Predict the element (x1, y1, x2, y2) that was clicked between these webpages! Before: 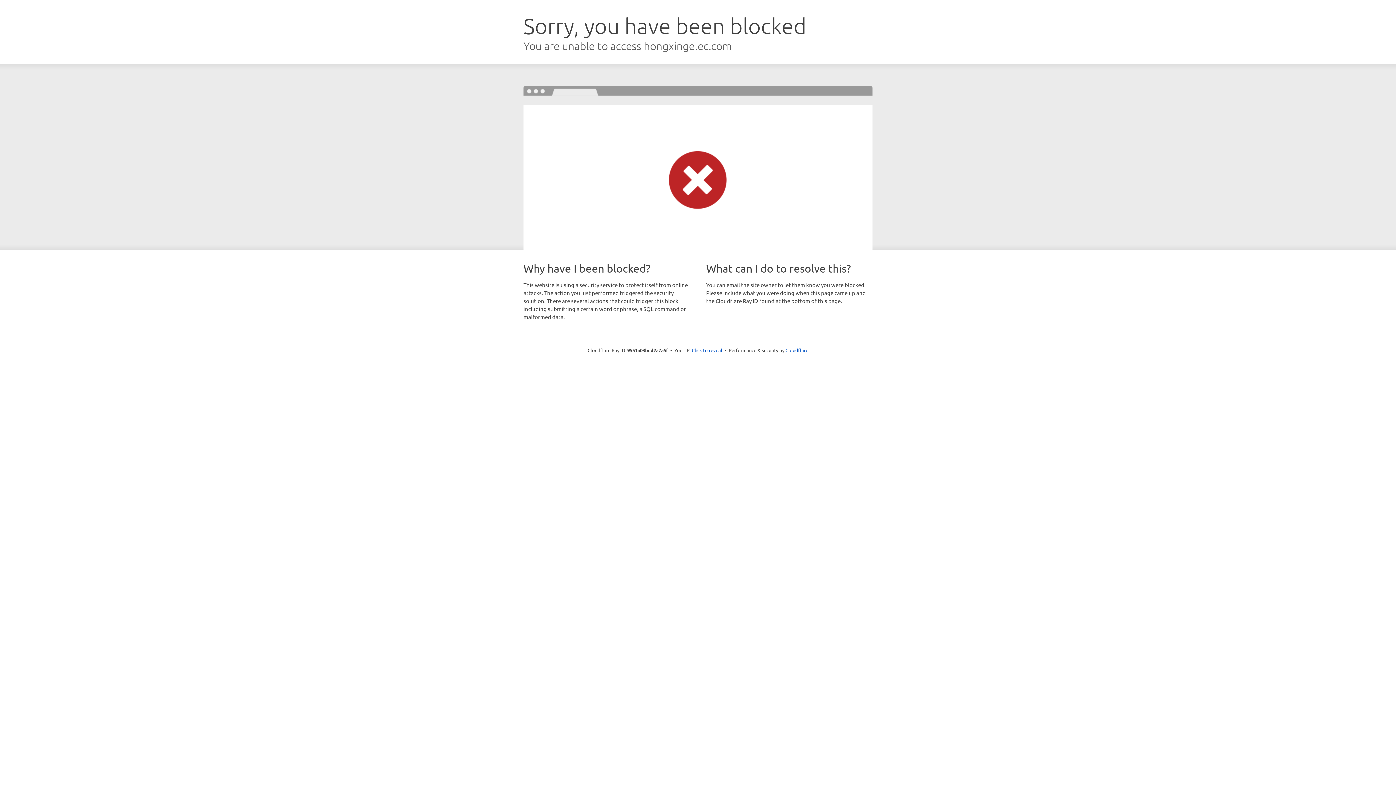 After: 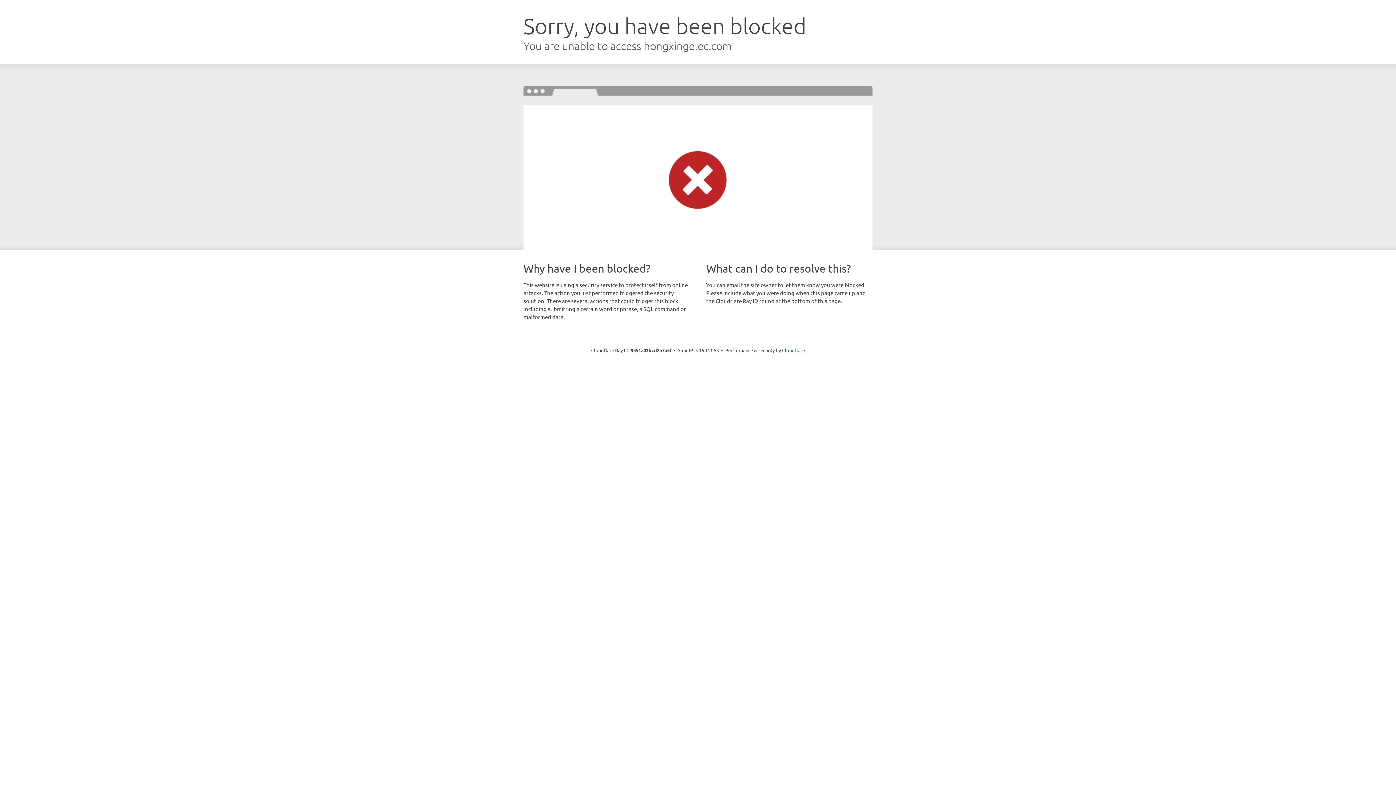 Action: label: Click to reveal bbox: (692, 346, 722, 353)